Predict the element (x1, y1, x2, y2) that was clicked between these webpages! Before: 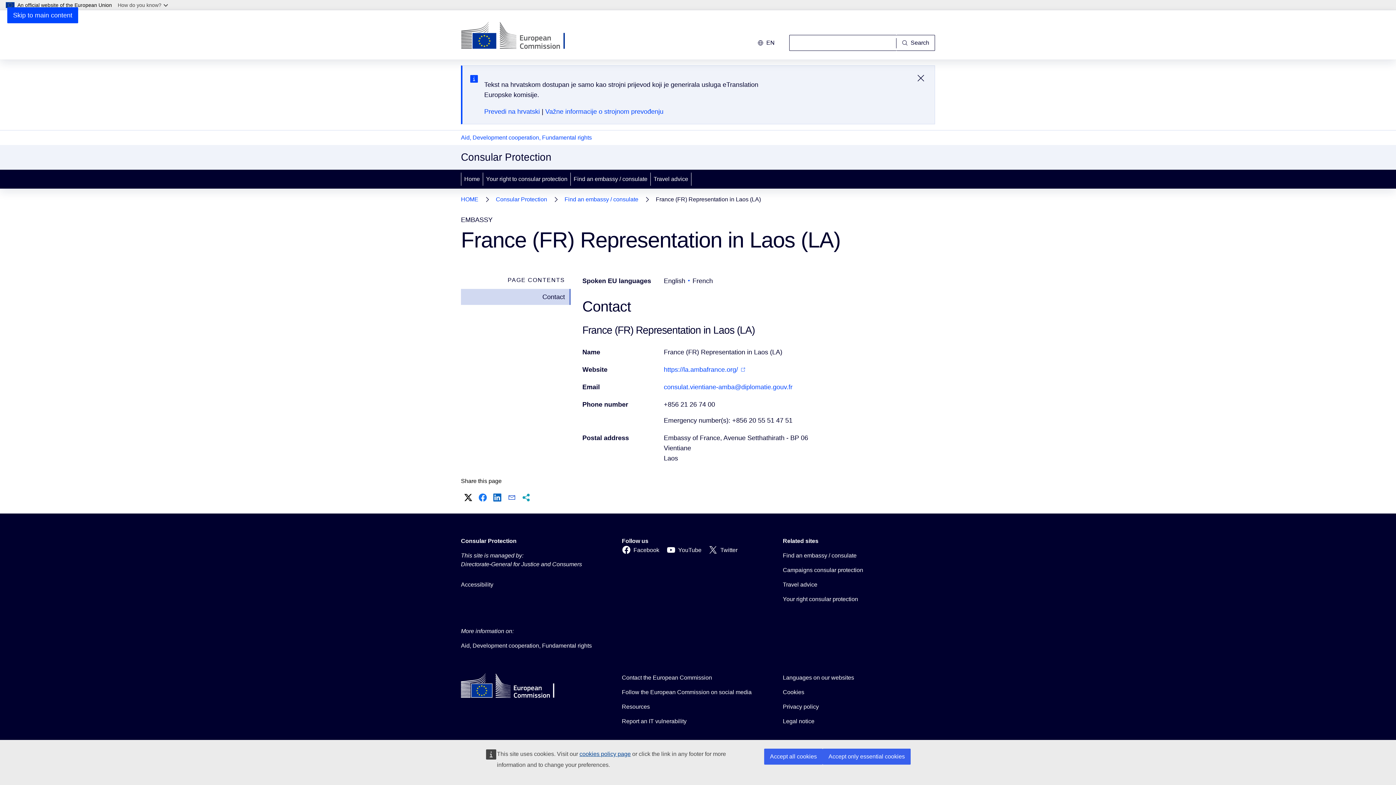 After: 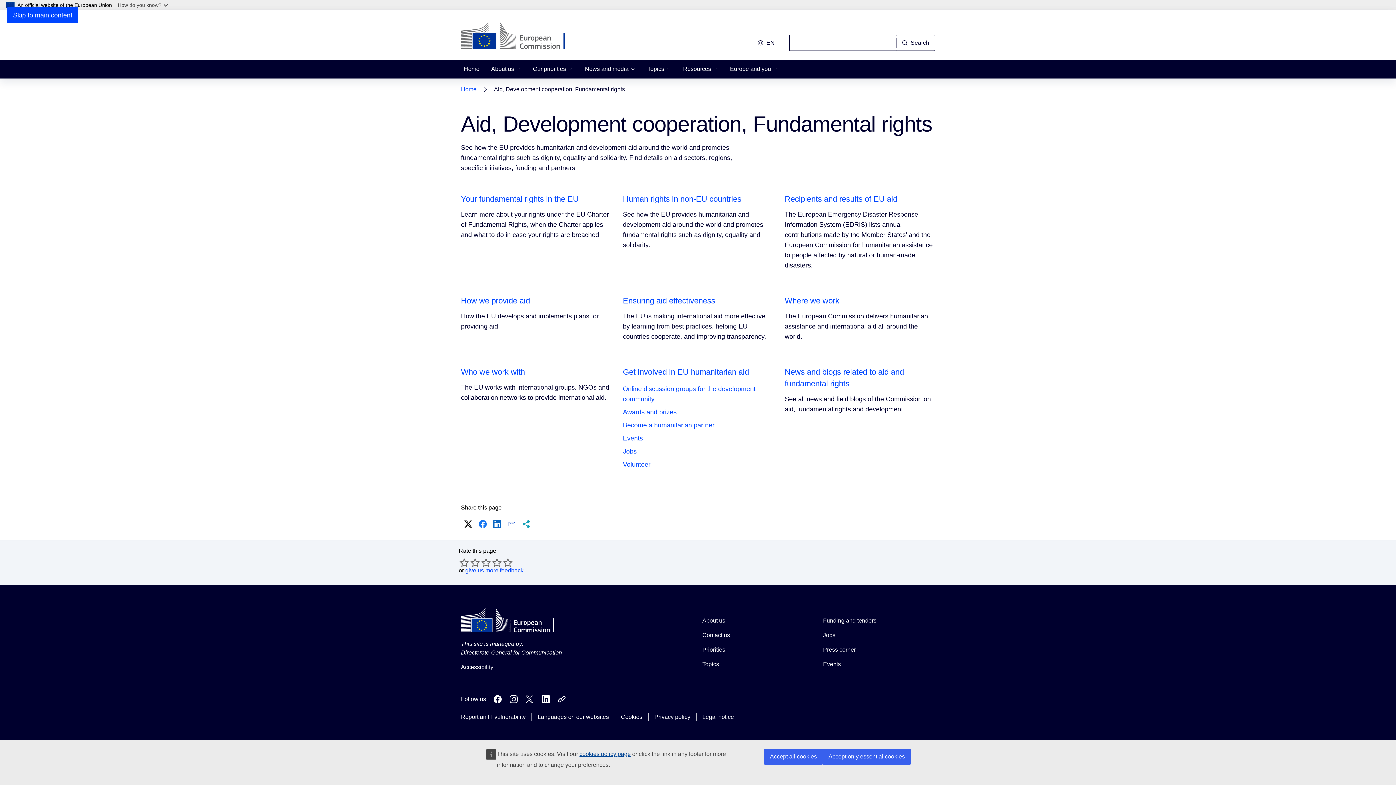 Action: label: Aid, Development cooperation, Fundamental rights bbox: (461, 641, 592, 650)